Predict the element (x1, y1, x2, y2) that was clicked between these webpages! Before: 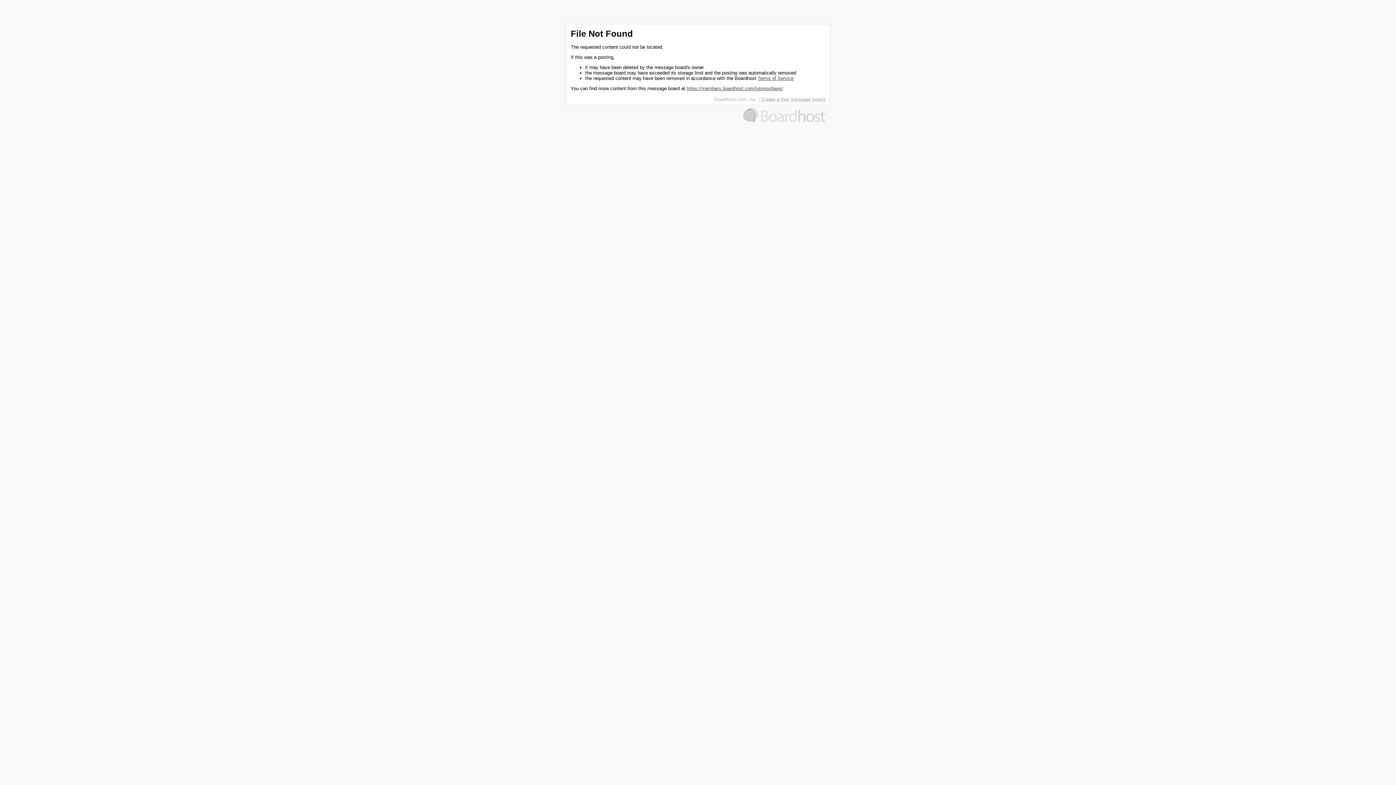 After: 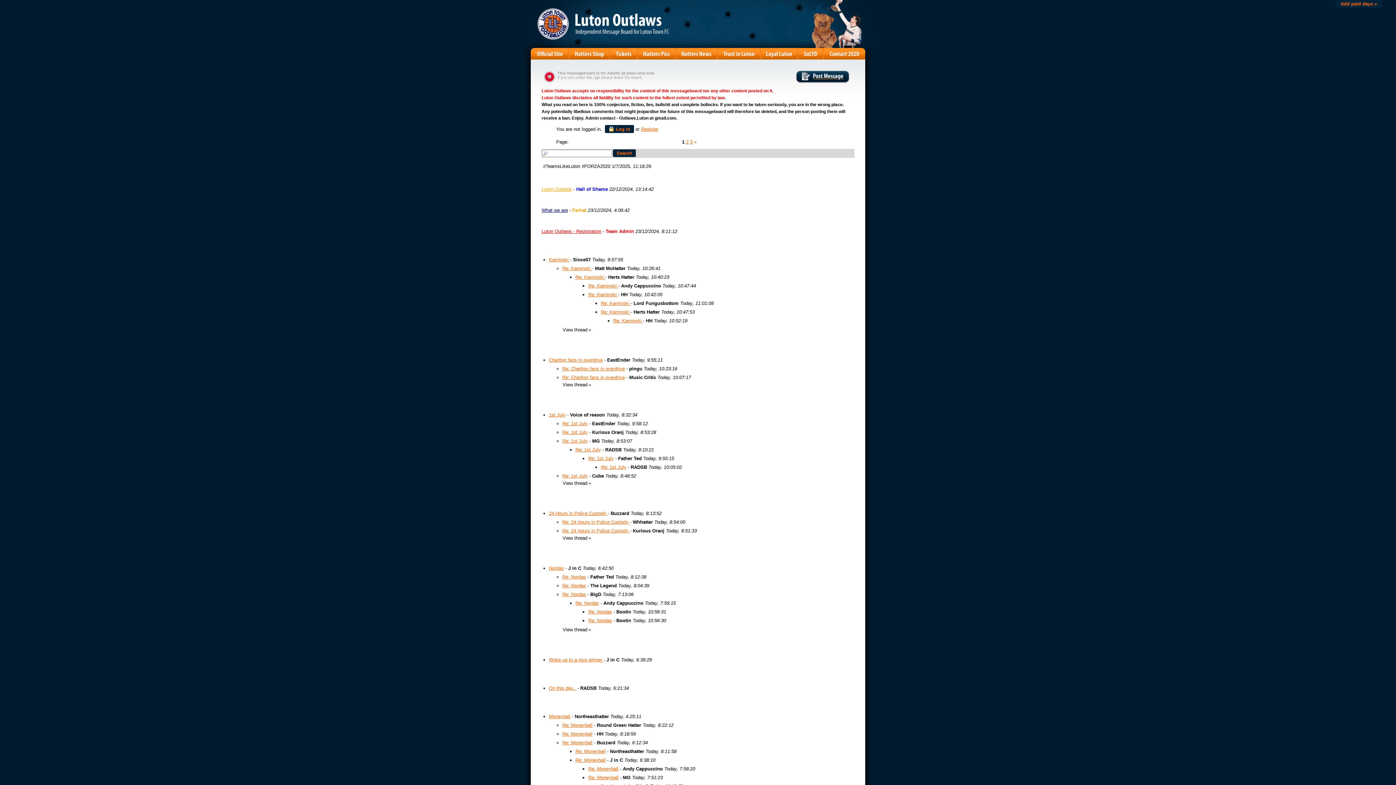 Action: bbox: (686, 85, 783, 91) label: https://members.boardhost.com/lutonoutlaws/